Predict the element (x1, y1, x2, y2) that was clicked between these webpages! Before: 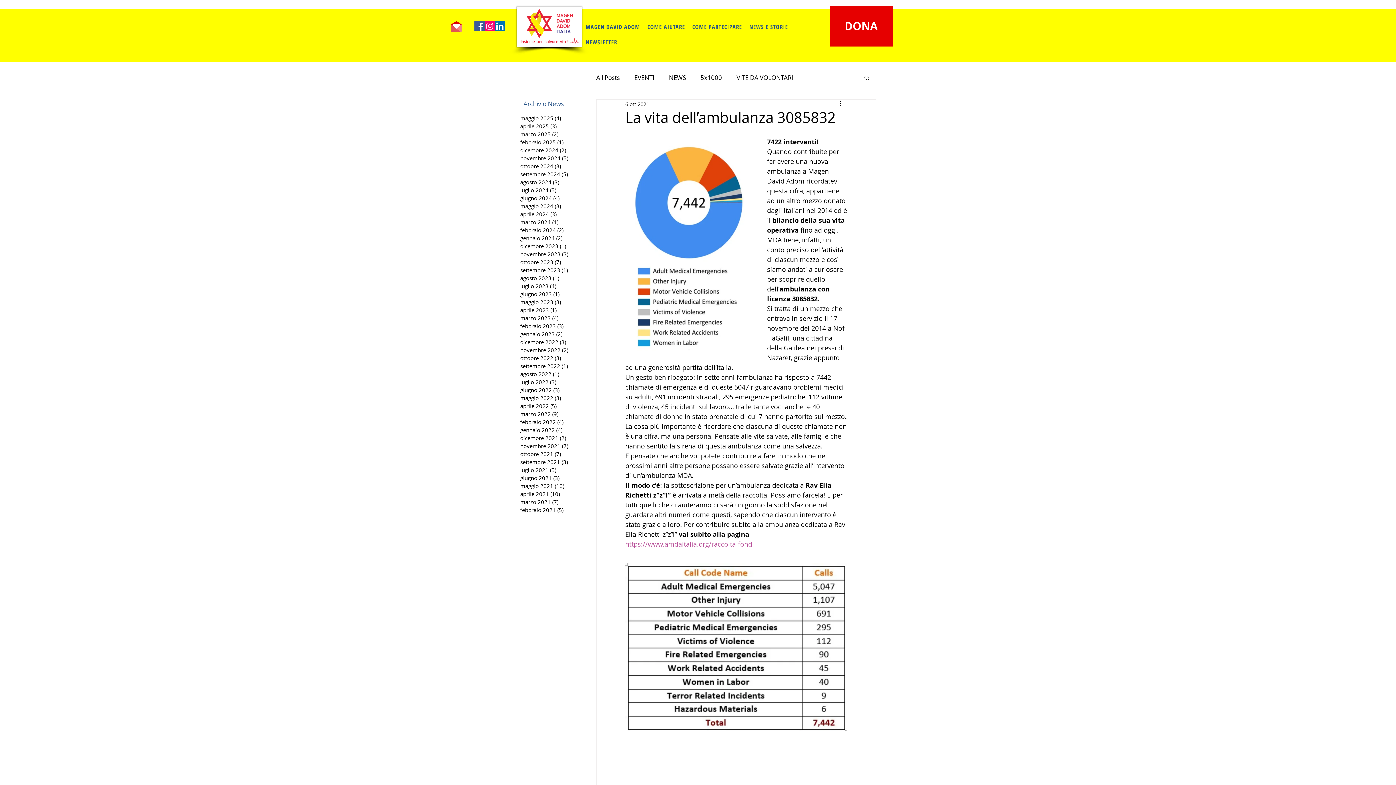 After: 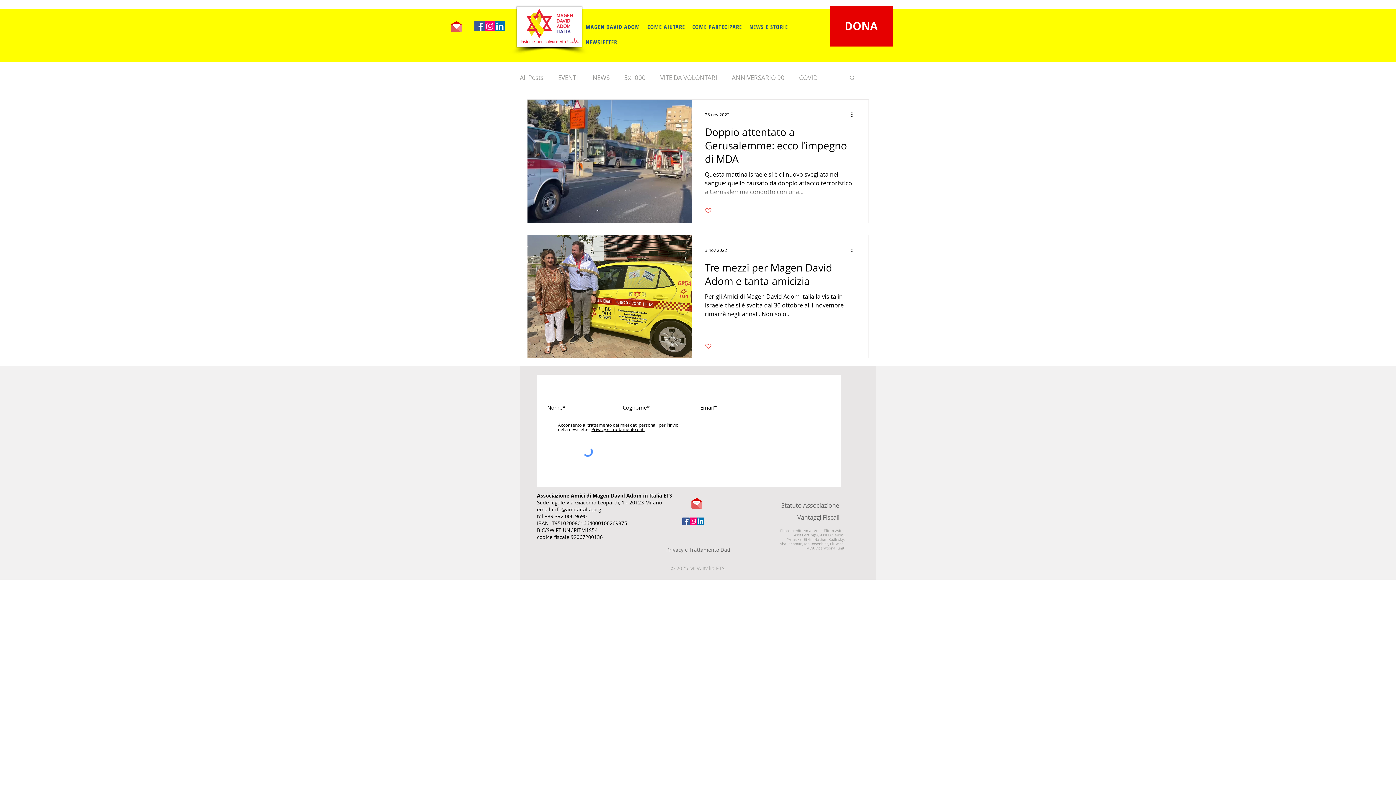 Action: label: novembre 2022 (2)
2 post bbox: (520, 346, 588, 354)